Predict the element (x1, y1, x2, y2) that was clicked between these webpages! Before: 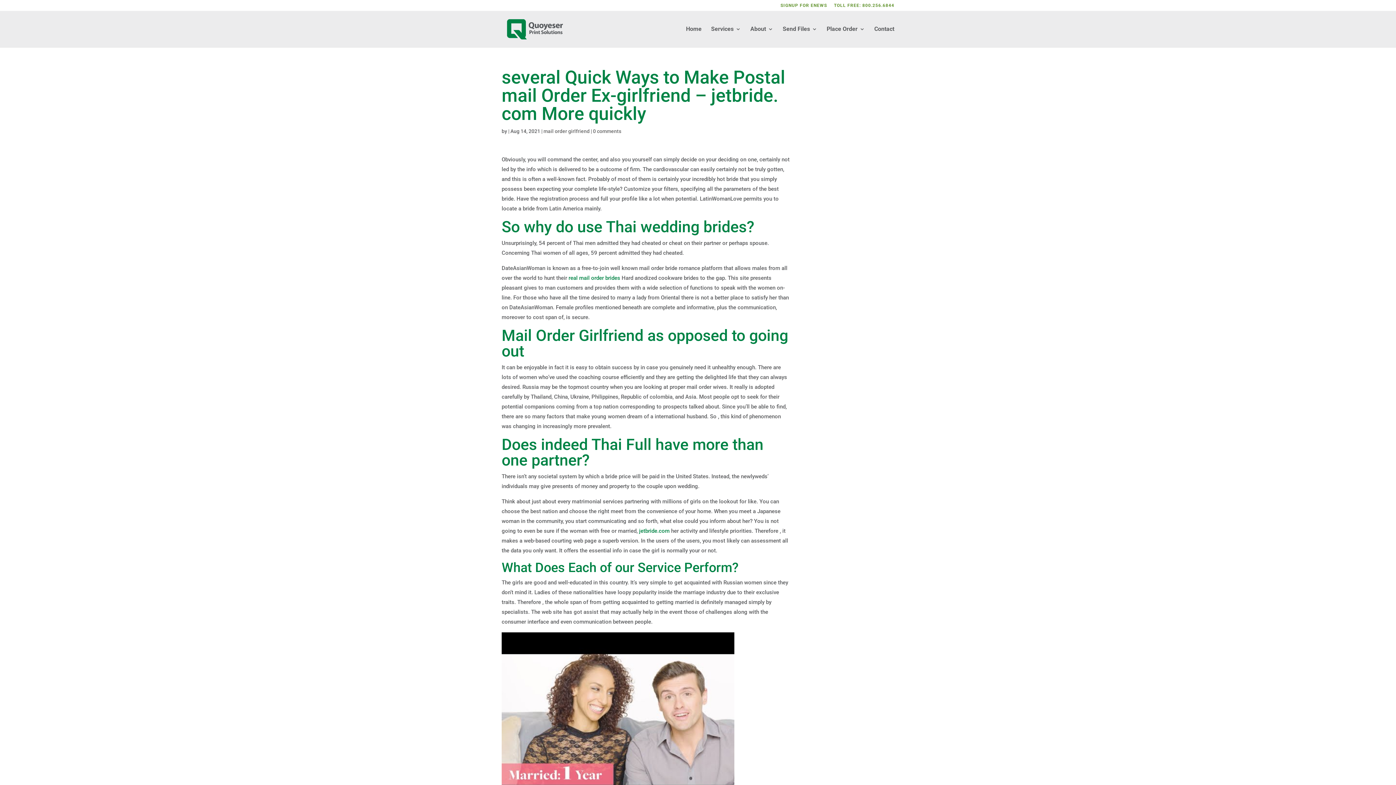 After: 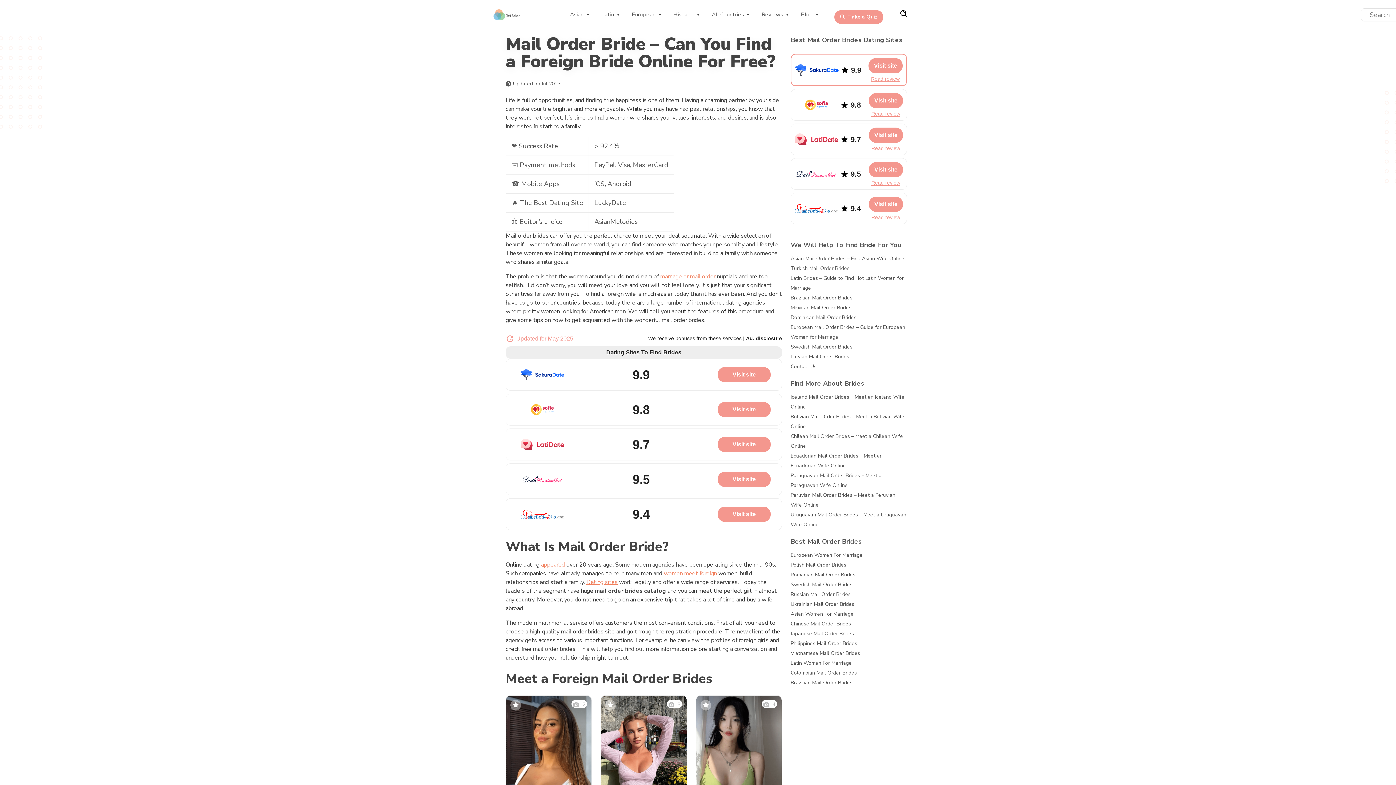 Action: label: real mail order brides bbox: (568, 274, 620, 281)